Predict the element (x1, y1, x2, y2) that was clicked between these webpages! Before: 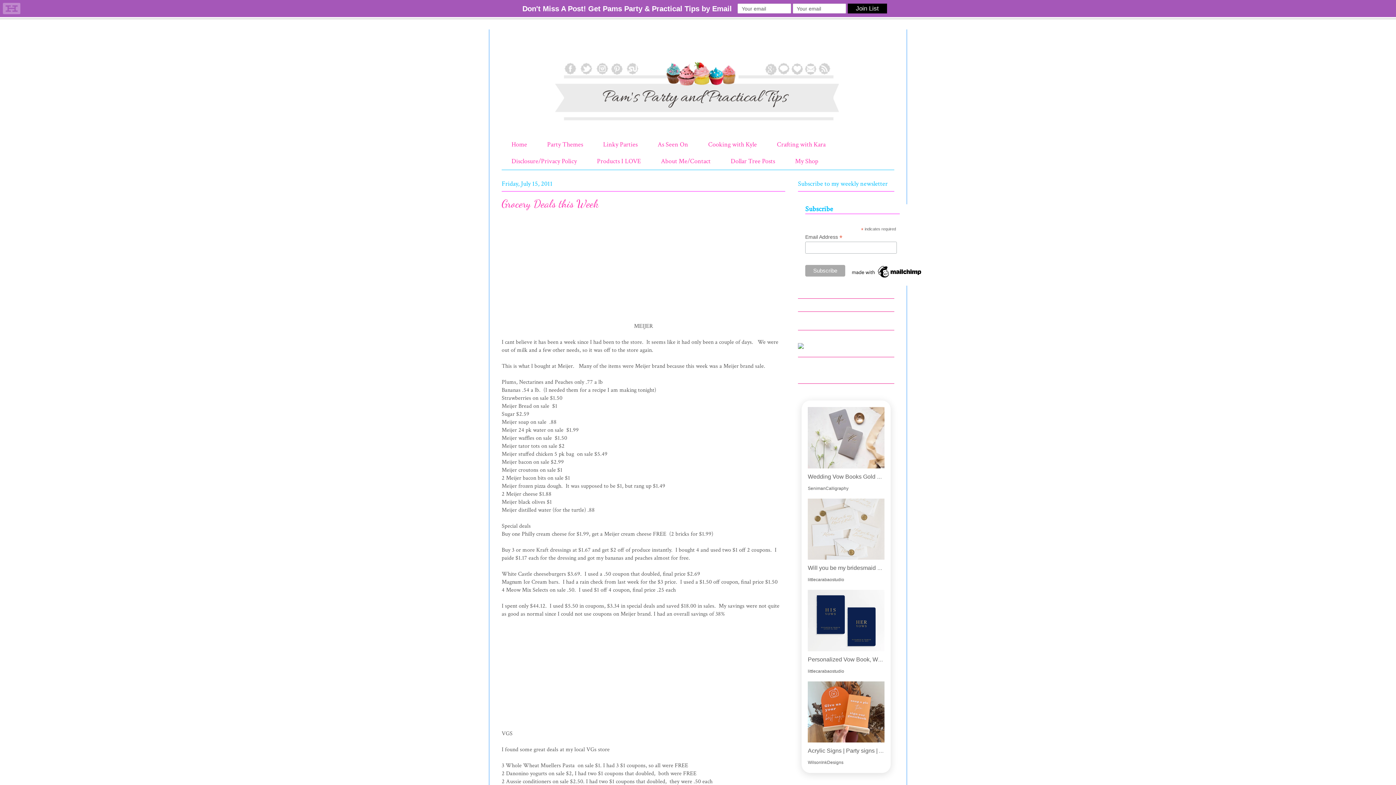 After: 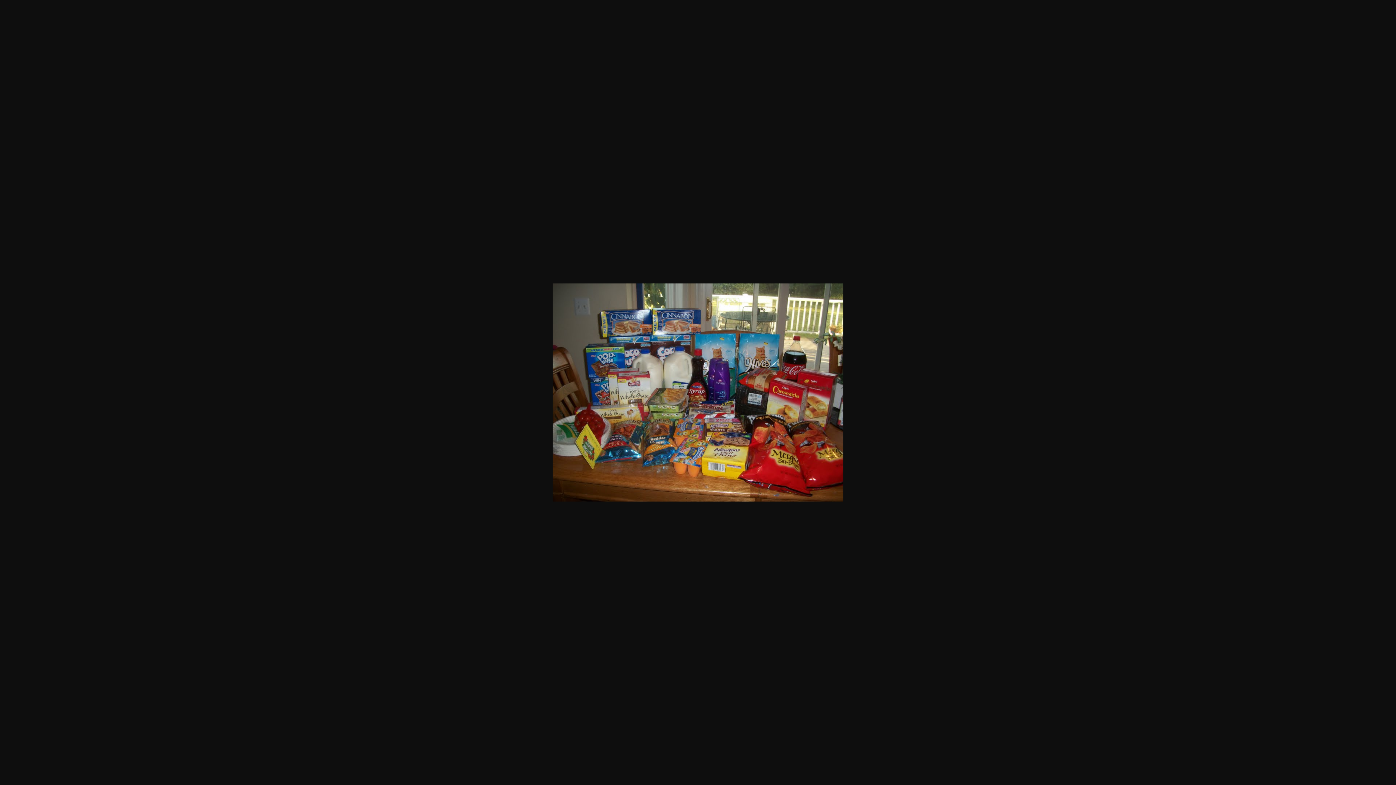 Action: bbox: (640, 722, 646, 729)